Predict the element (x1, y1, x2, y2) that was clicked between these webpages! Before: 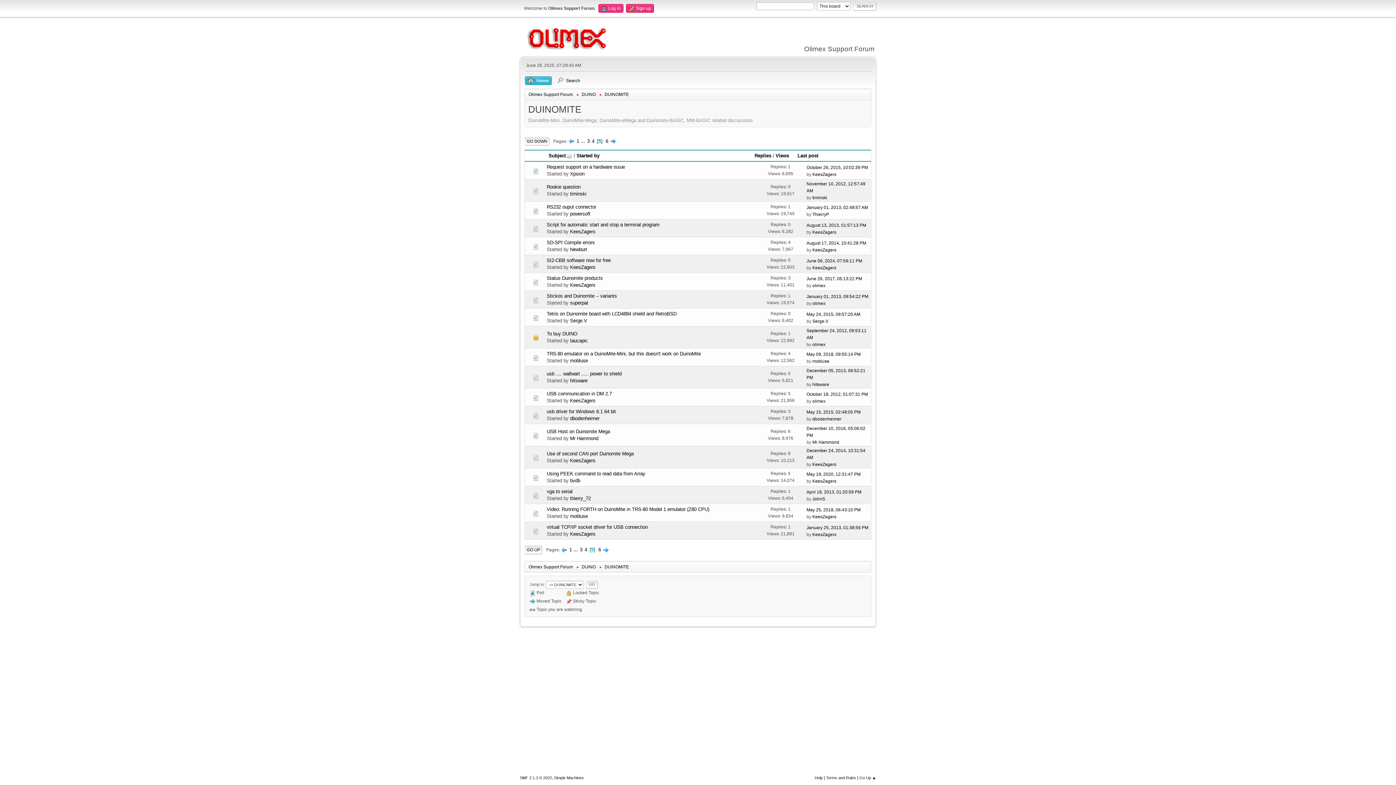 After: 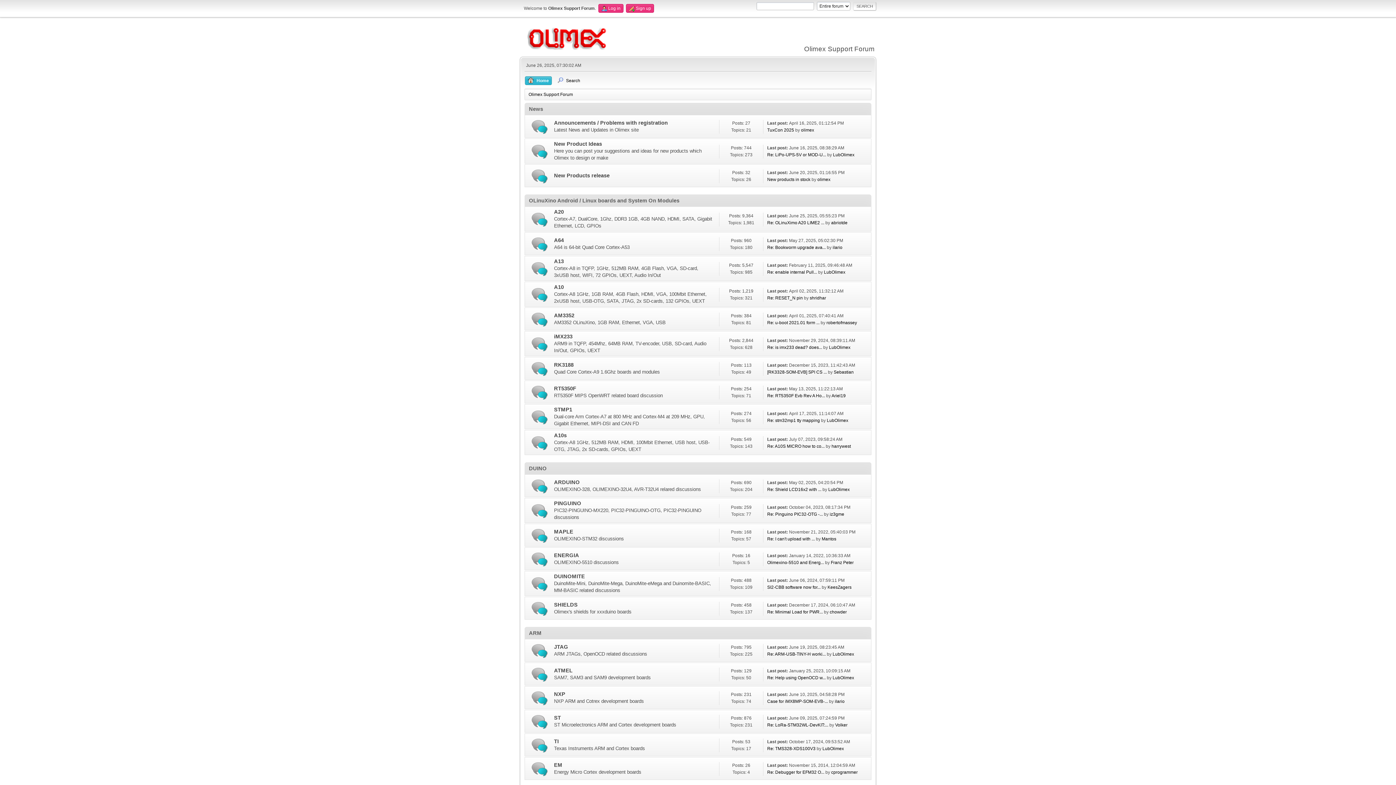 Action: bbox: (528, 563, 573, 571) label: Olimex Support Forum